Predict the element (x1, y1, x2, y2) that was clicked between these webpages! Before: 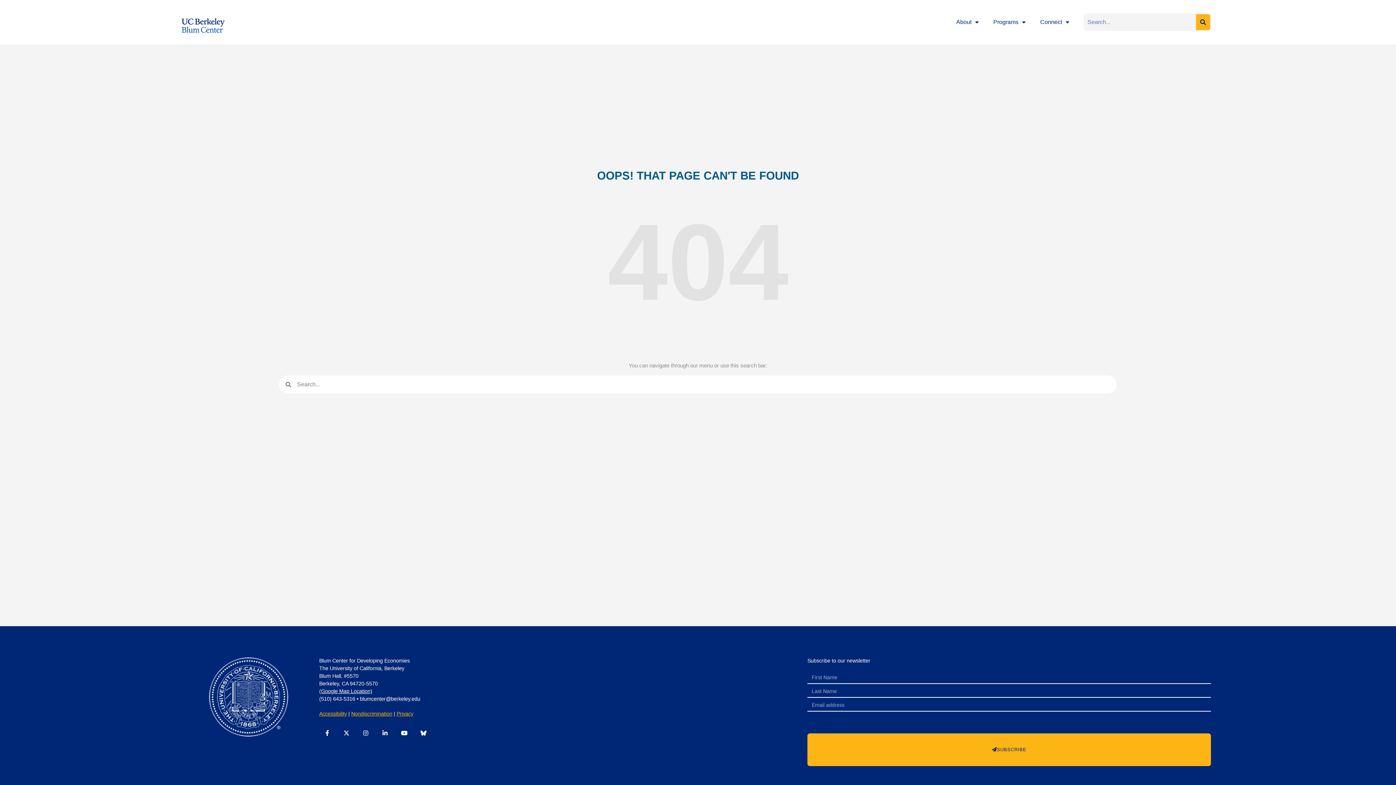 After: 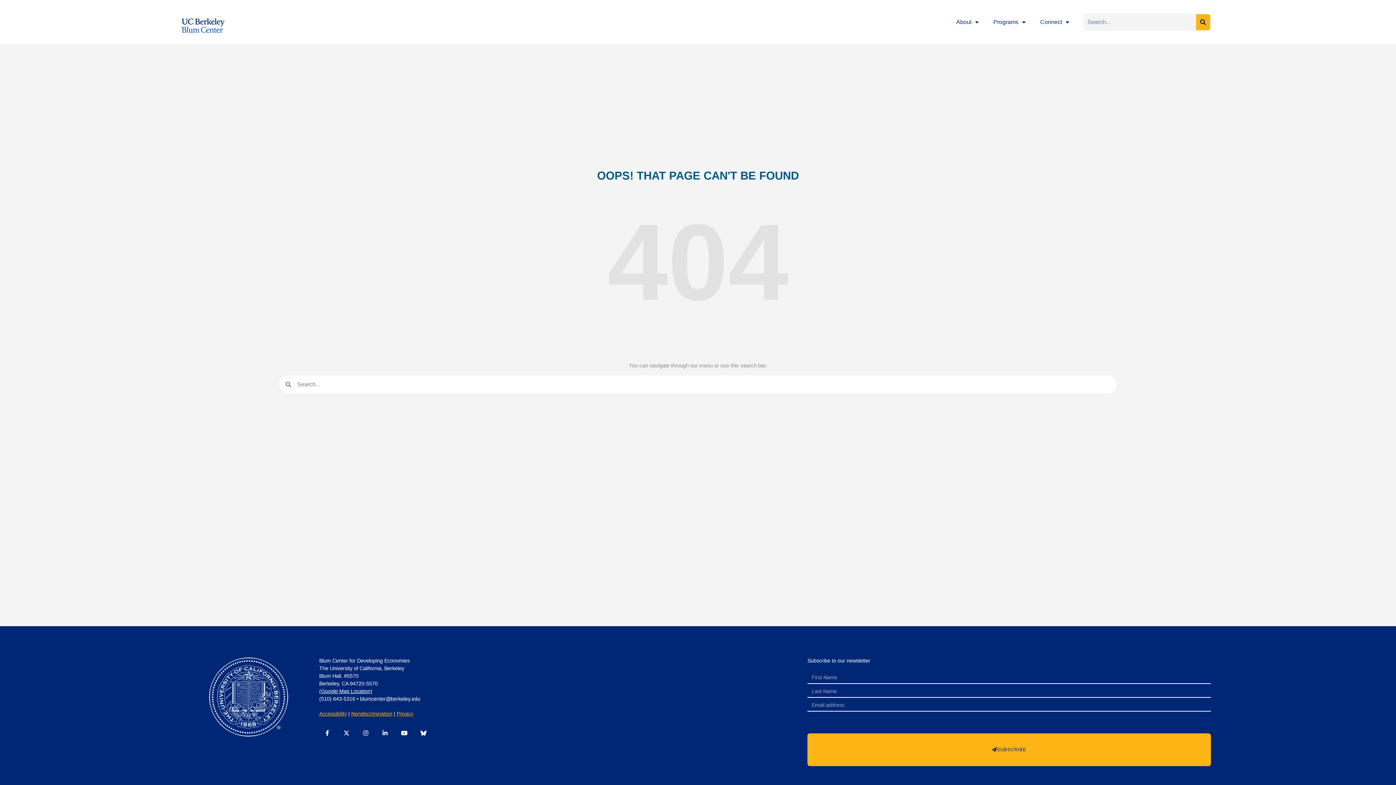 Action: label: SUBSCRIBE bbox: (807, 733, 1211, 766)